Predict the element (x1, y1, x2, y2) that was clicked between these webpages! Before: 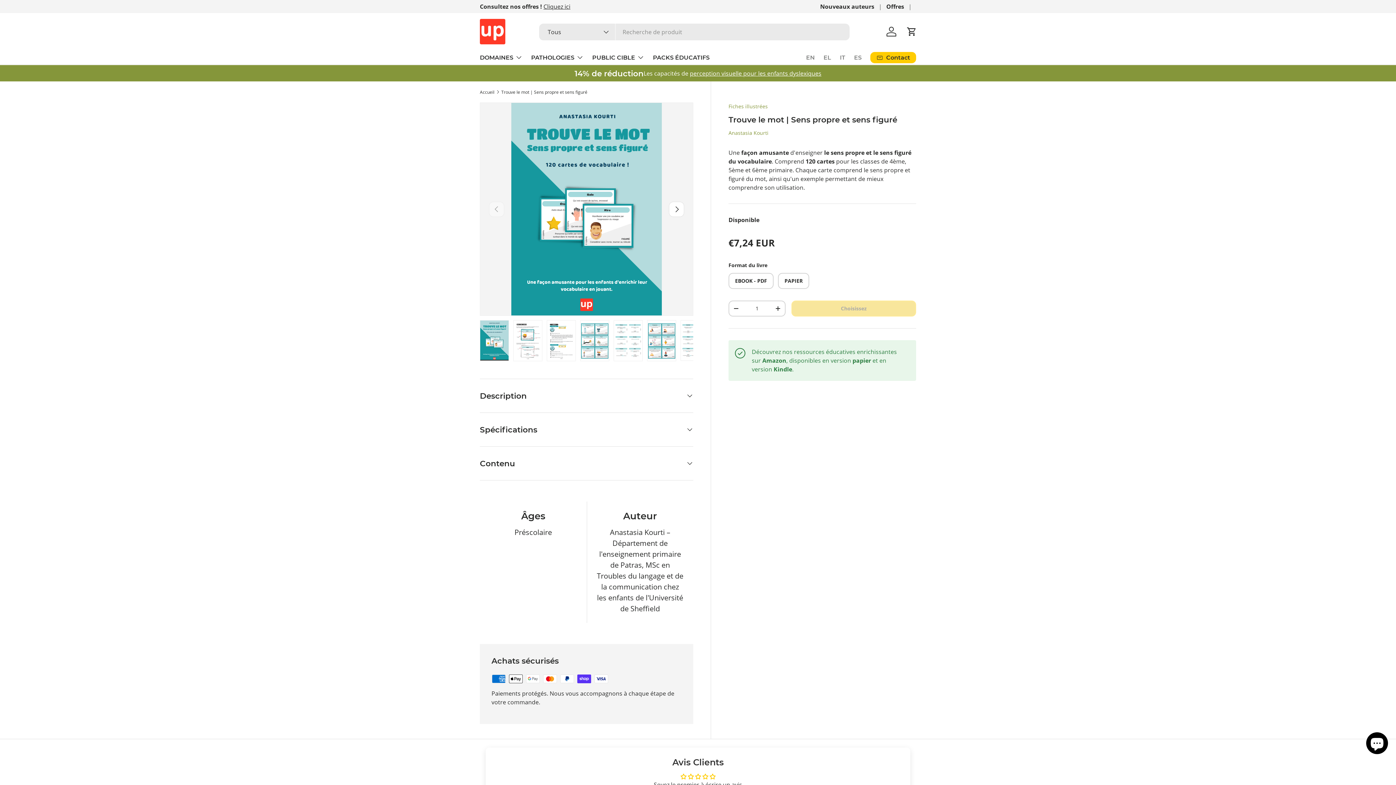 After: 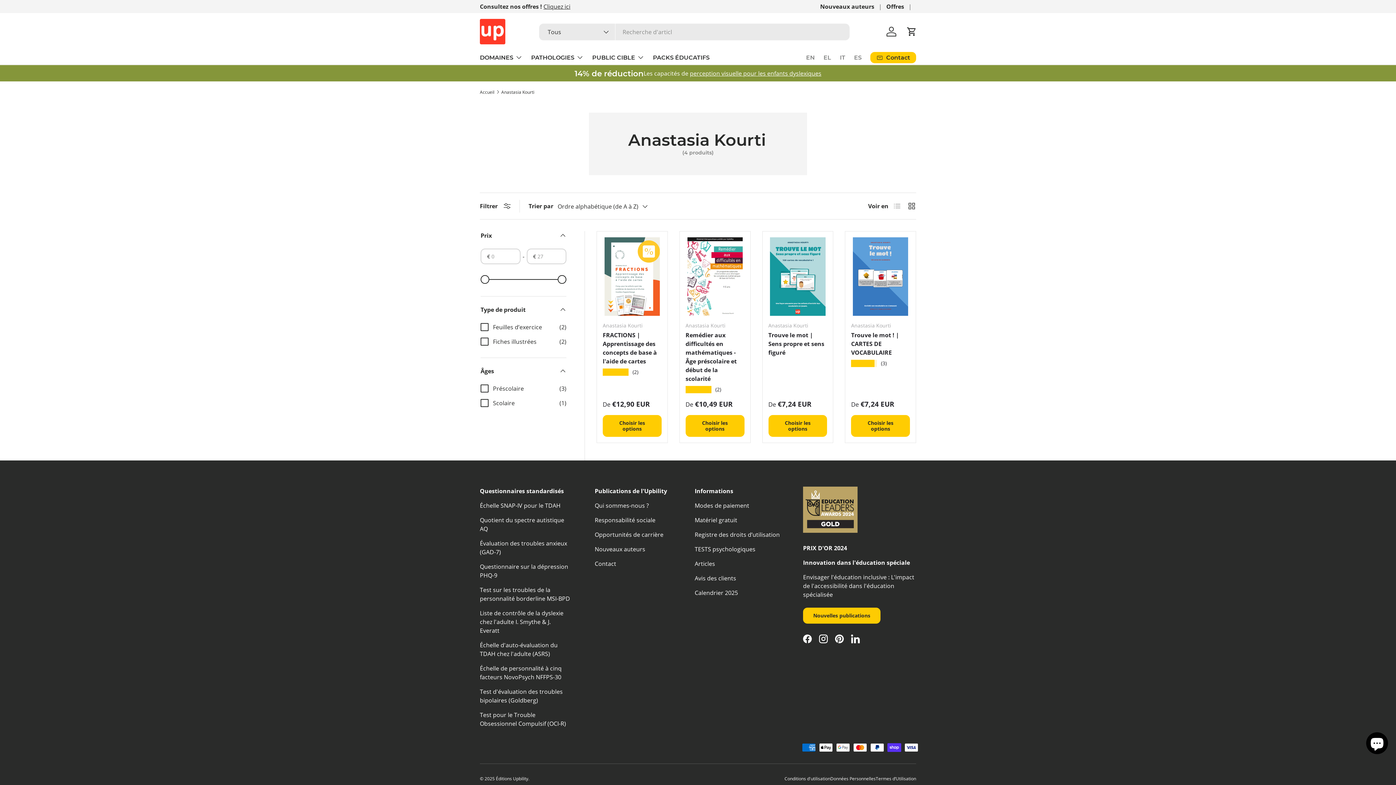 Action: label: Anastasia Kourti bbox: (728, 129, 768, 136)